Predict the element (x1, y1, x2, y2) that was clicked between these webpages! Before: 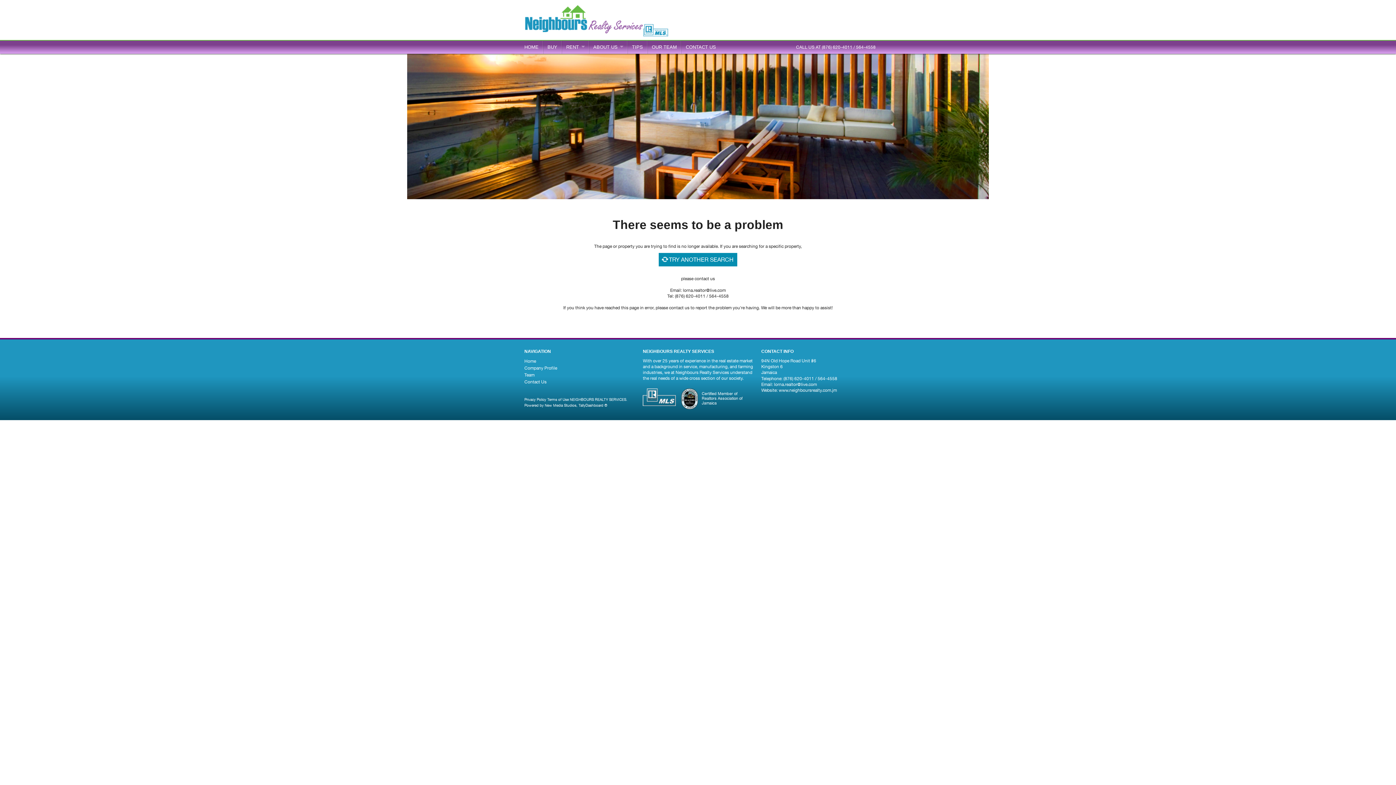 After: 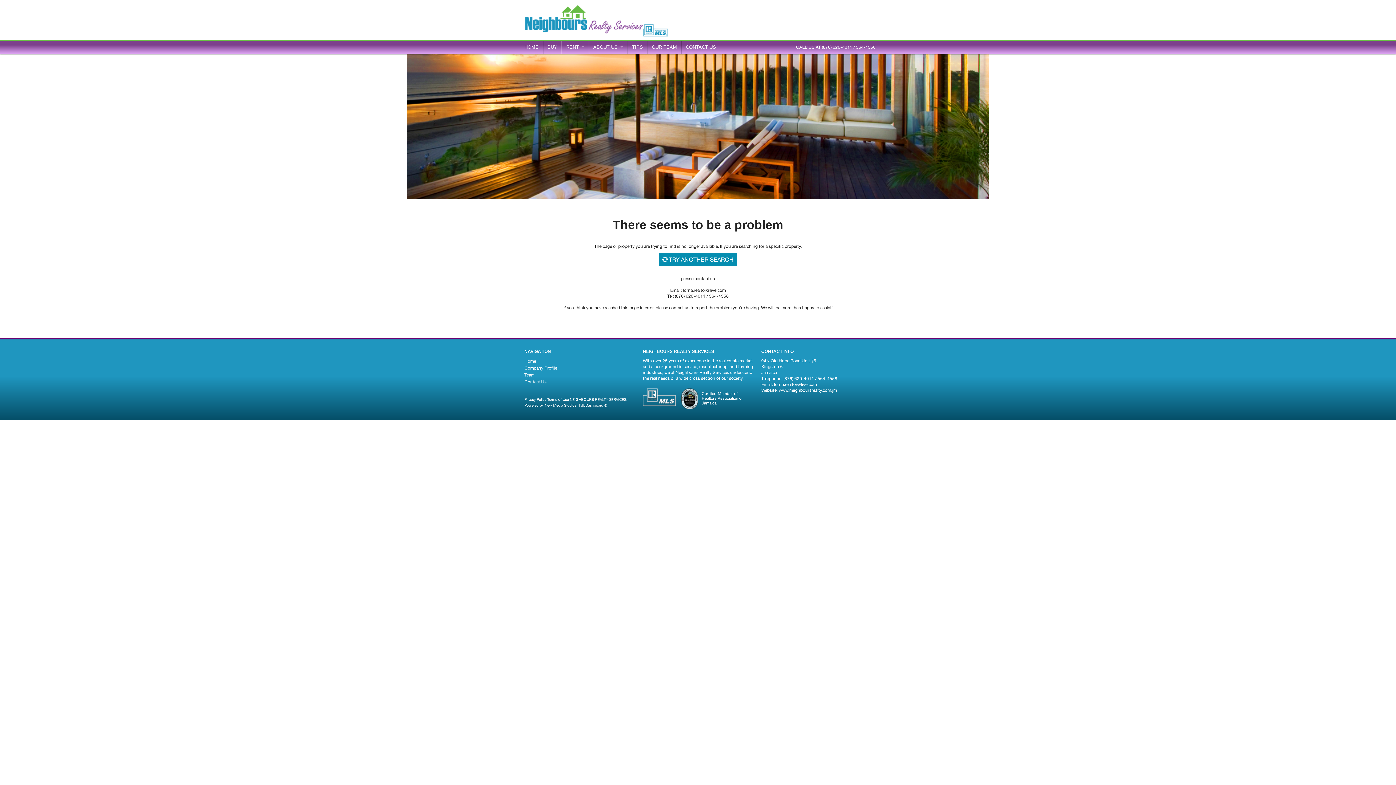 Action: label: TallyDashboard bbox: (578, 403, 603, 407)